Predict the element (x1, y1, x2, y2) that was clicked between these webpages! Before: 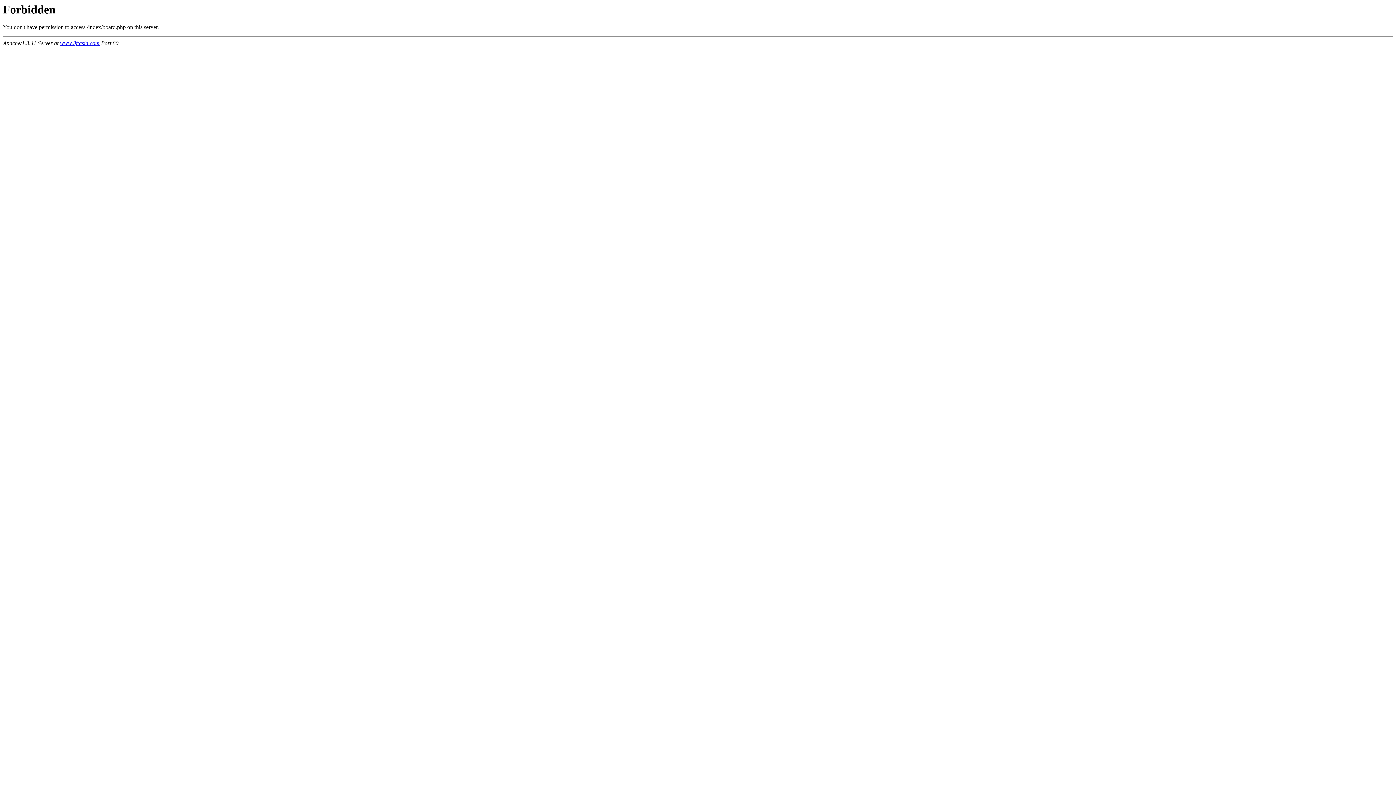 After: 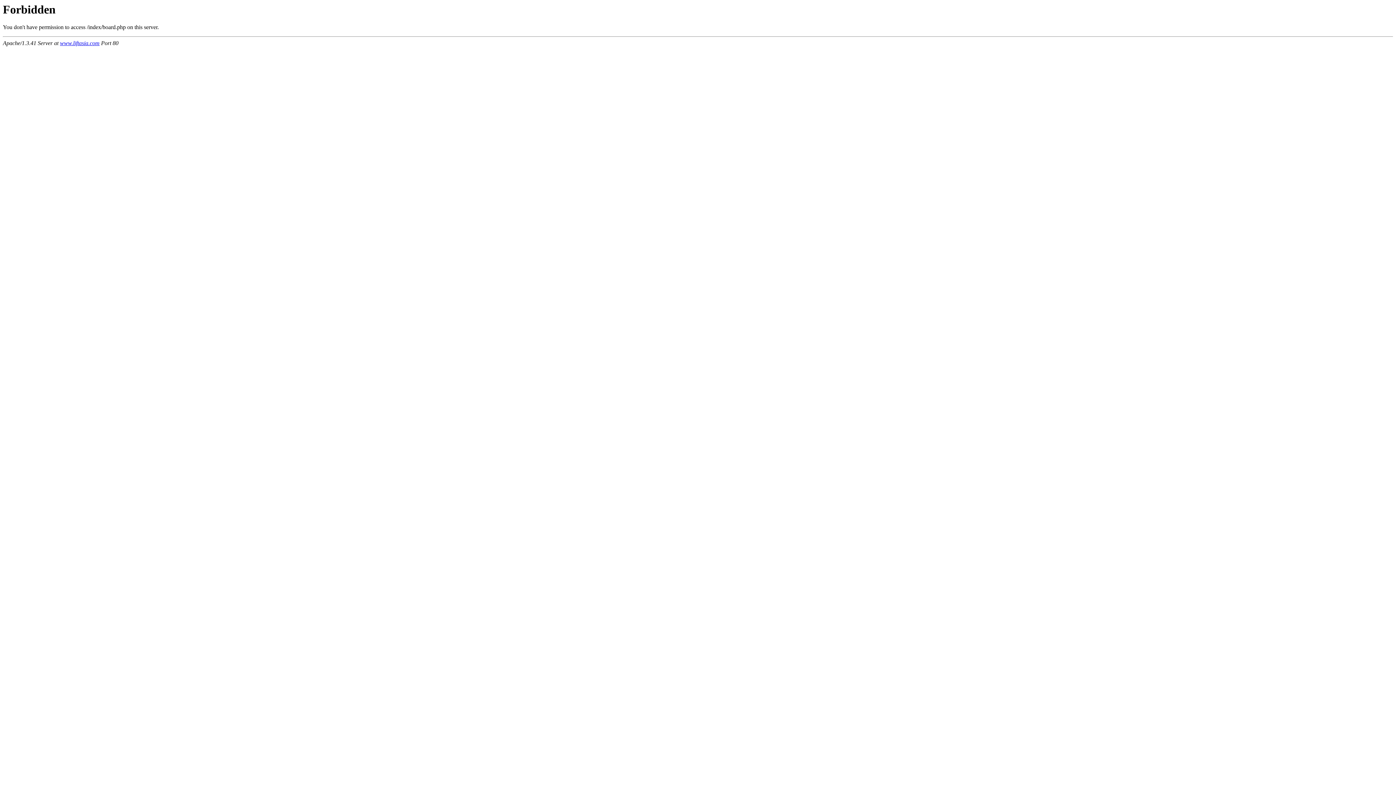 Action: bbox: (60, 40, 99, 46) label: www.liftasia.com